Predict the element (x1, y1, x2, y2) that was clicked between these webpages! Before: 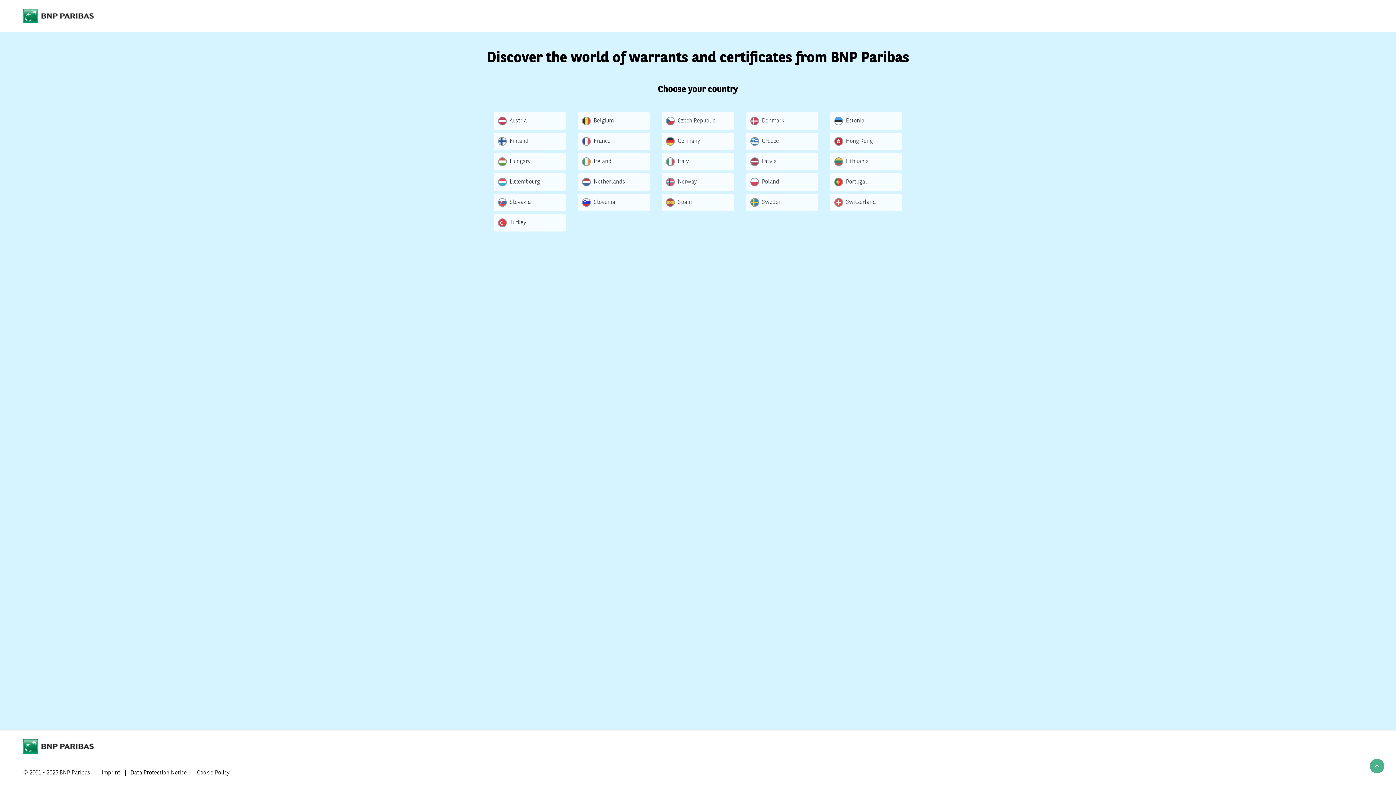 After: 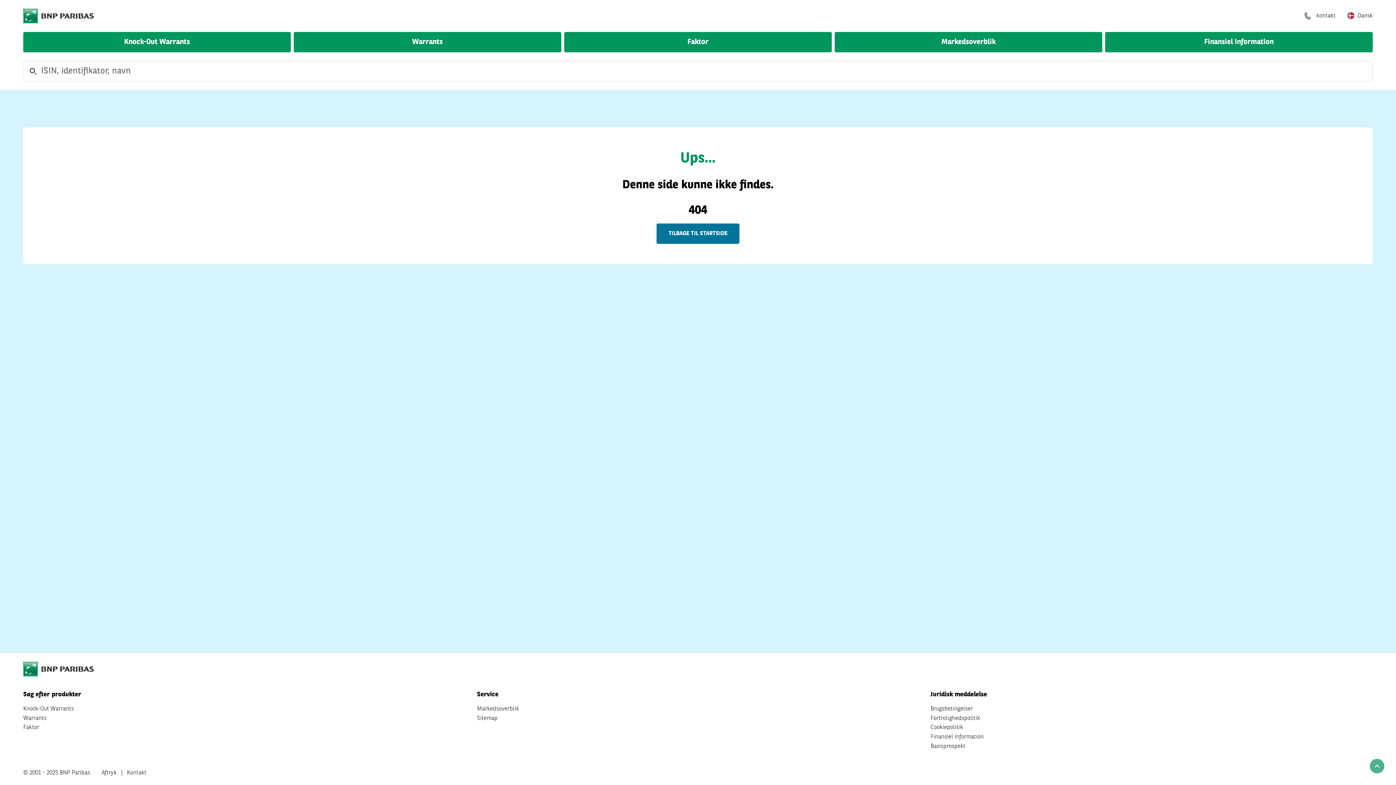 Action: bbox: (746, 112, 818, 129) label: Denmark